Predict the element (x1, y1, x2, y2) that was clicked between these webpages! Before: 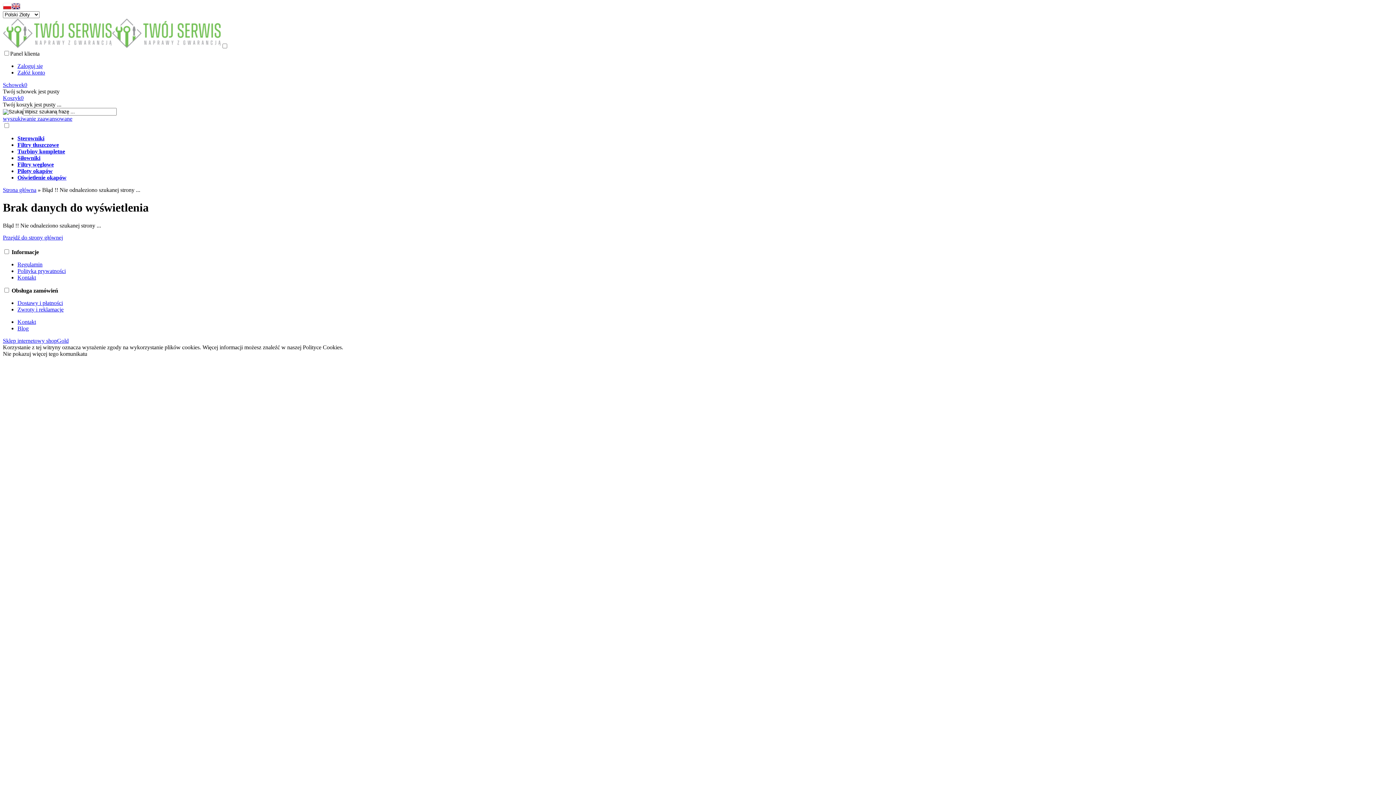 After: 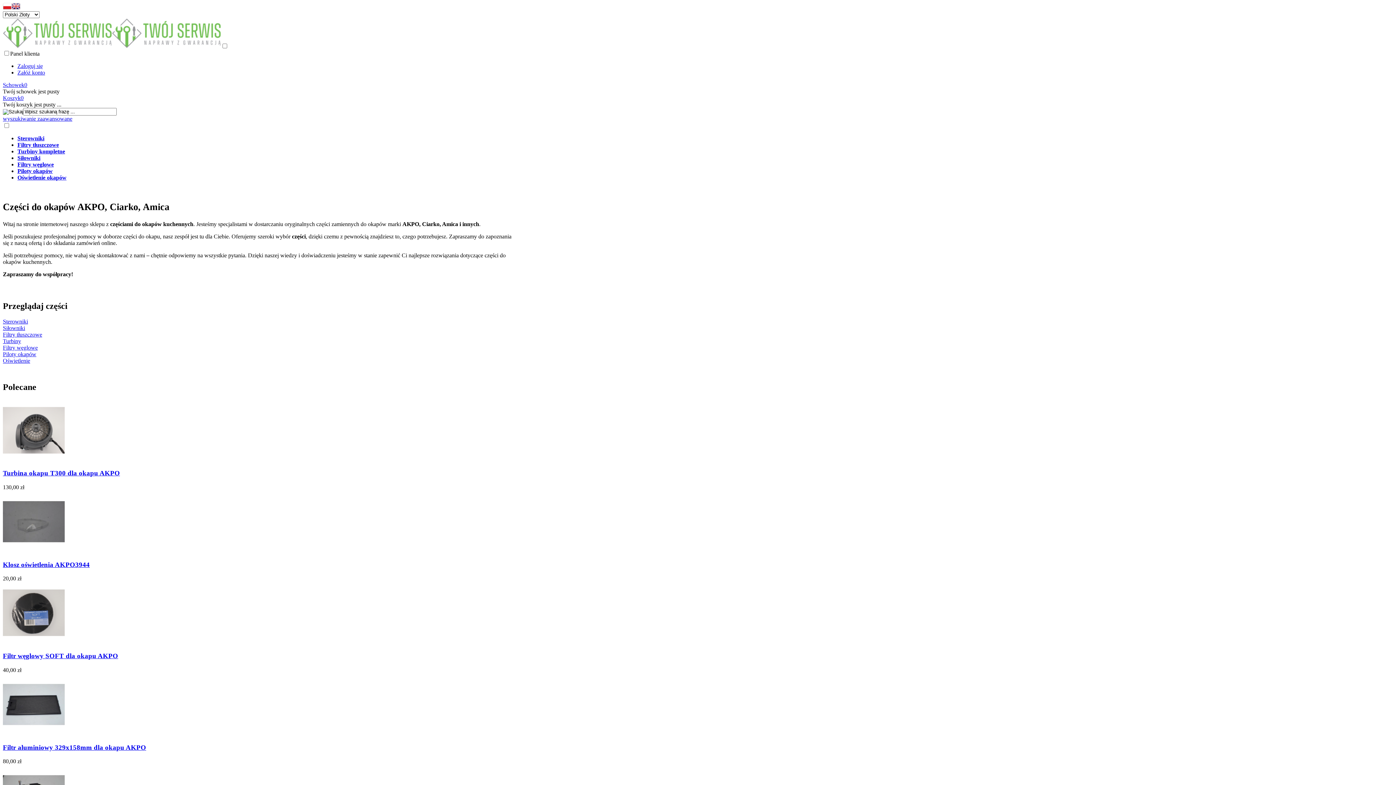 Action: bbox: (2, 234, 62, 240) label: Przejdź do strony głównej